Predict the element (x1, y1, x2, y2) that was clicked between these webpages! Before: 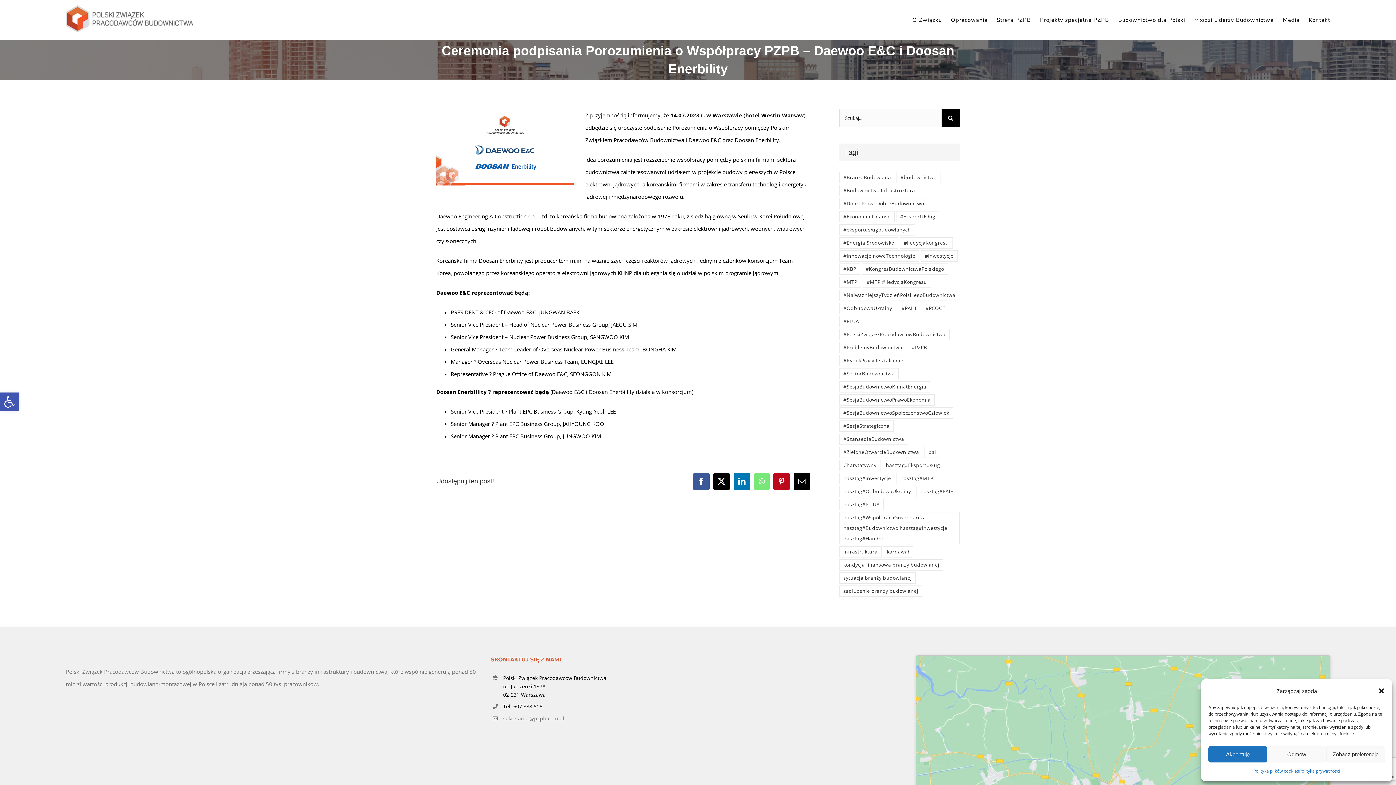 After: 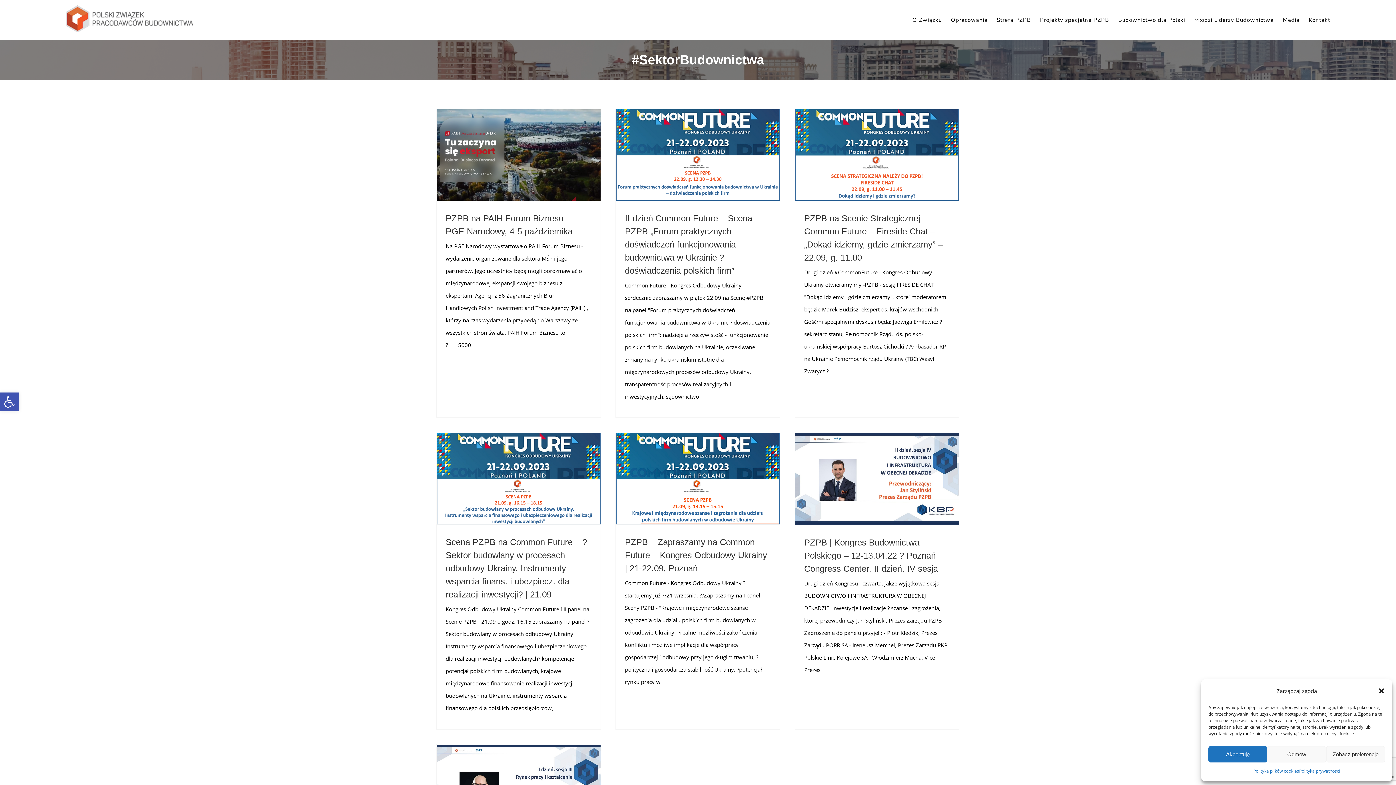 Action: bbox: (839, 368, 898, 379) label: #SektorBudownictwa (7 elementów)